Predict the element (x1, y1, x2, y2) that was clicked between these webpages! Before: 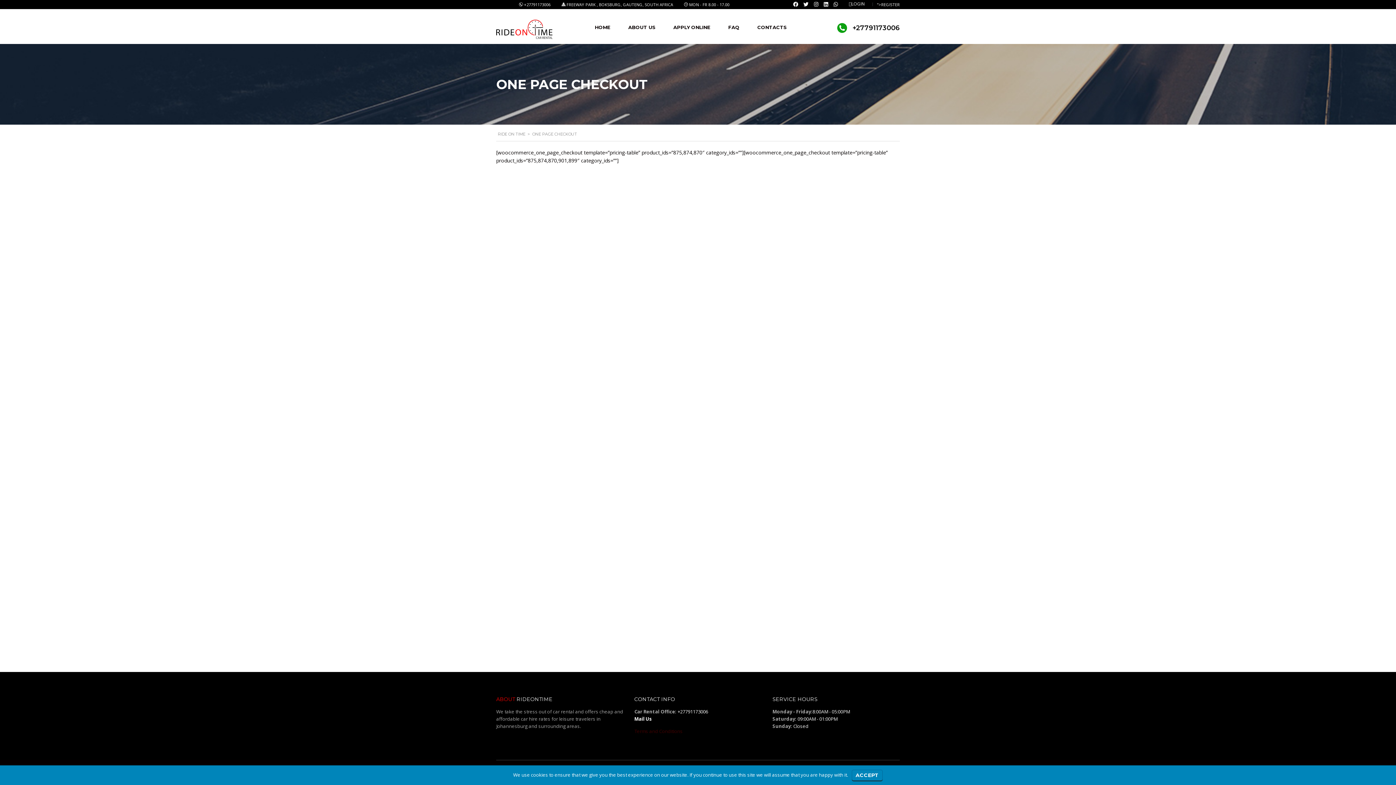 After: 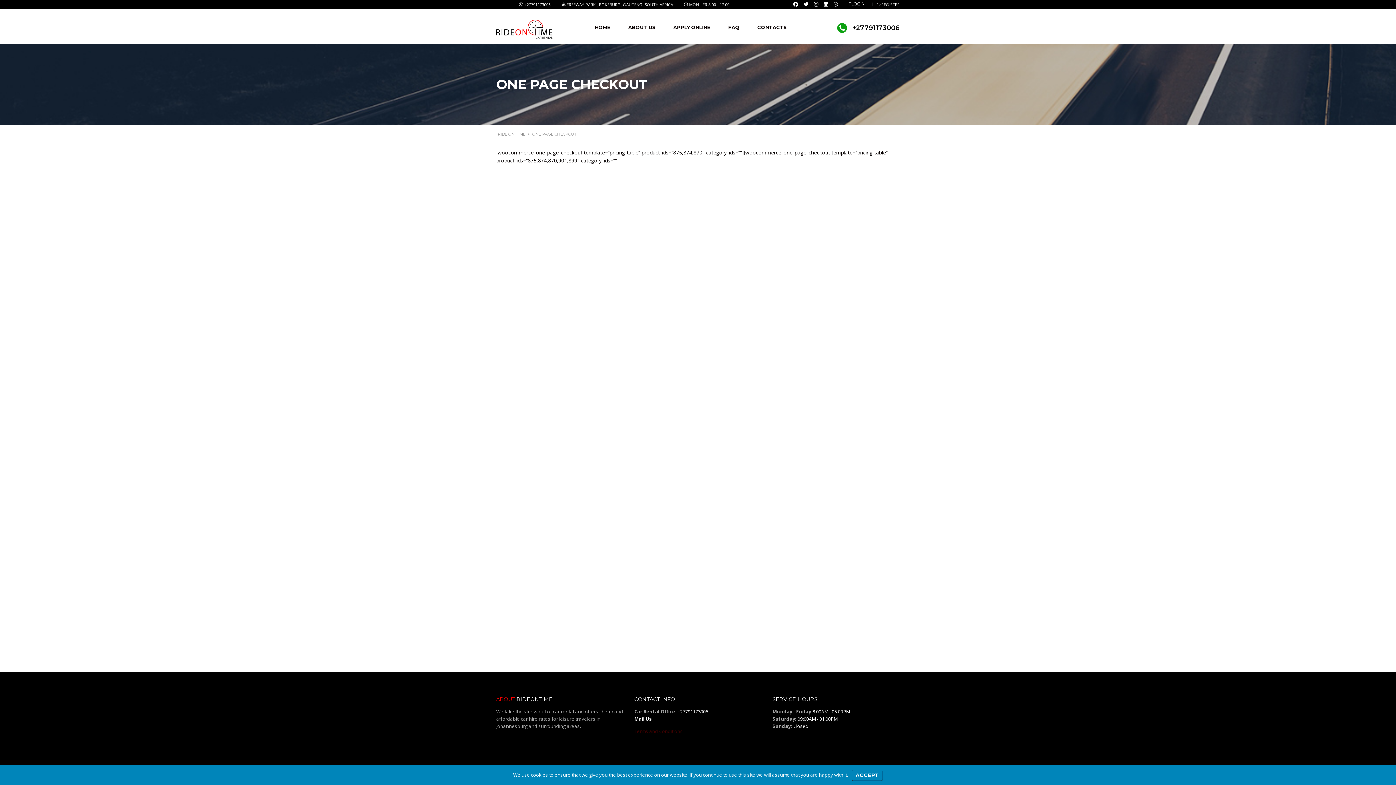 Action: bbox: (833, 1, 838, 7)